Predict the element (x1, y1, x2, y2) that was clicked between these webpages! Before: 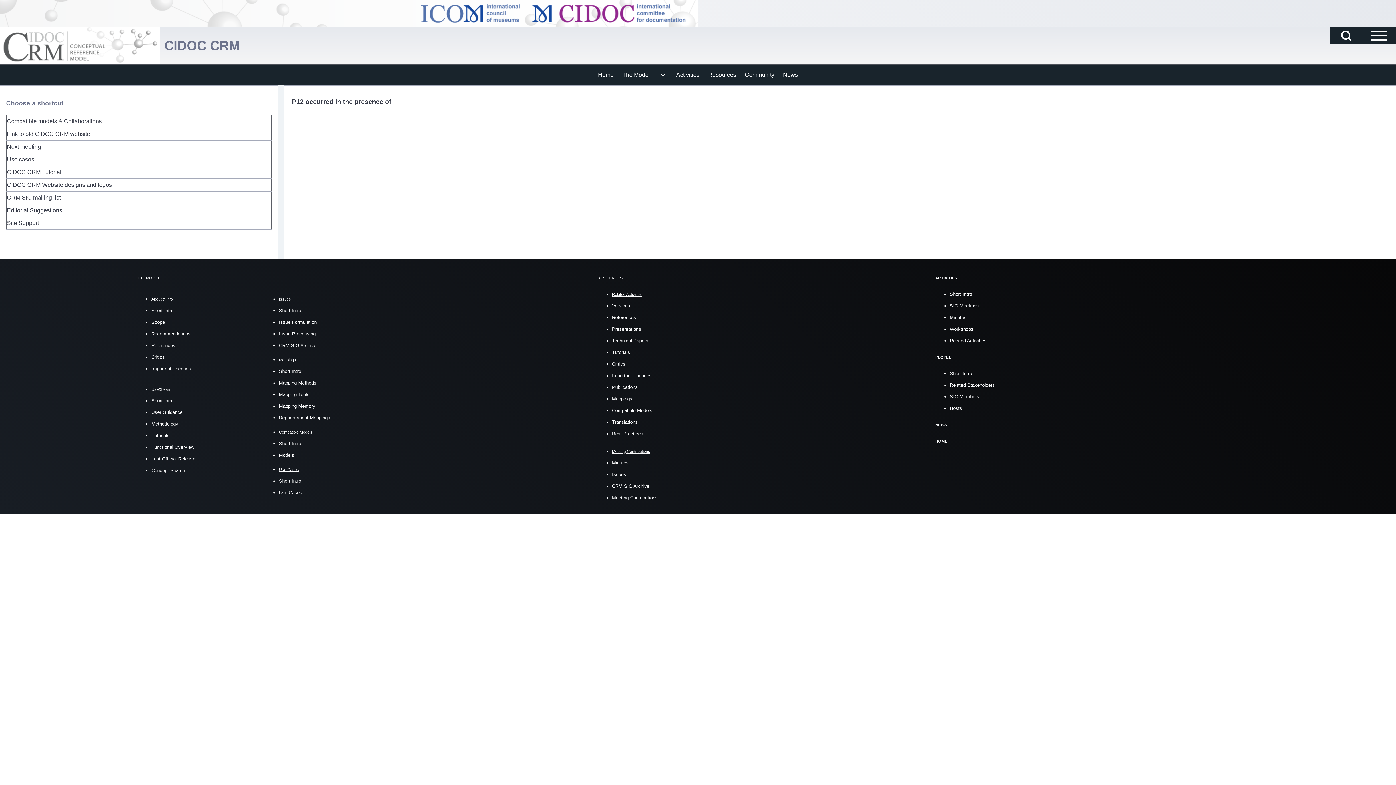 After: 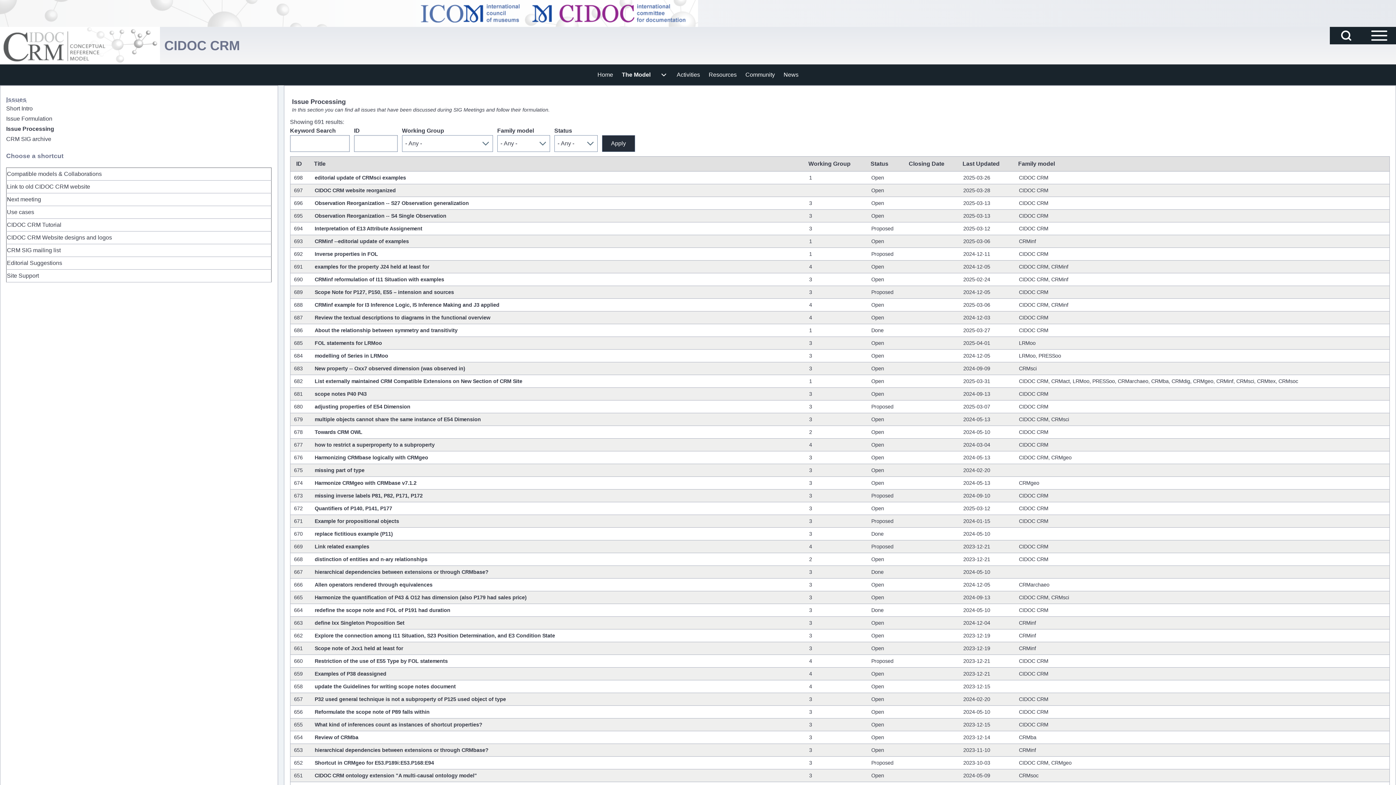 Action: label: Issue Processing bbox: (279, 331, 315, 336)